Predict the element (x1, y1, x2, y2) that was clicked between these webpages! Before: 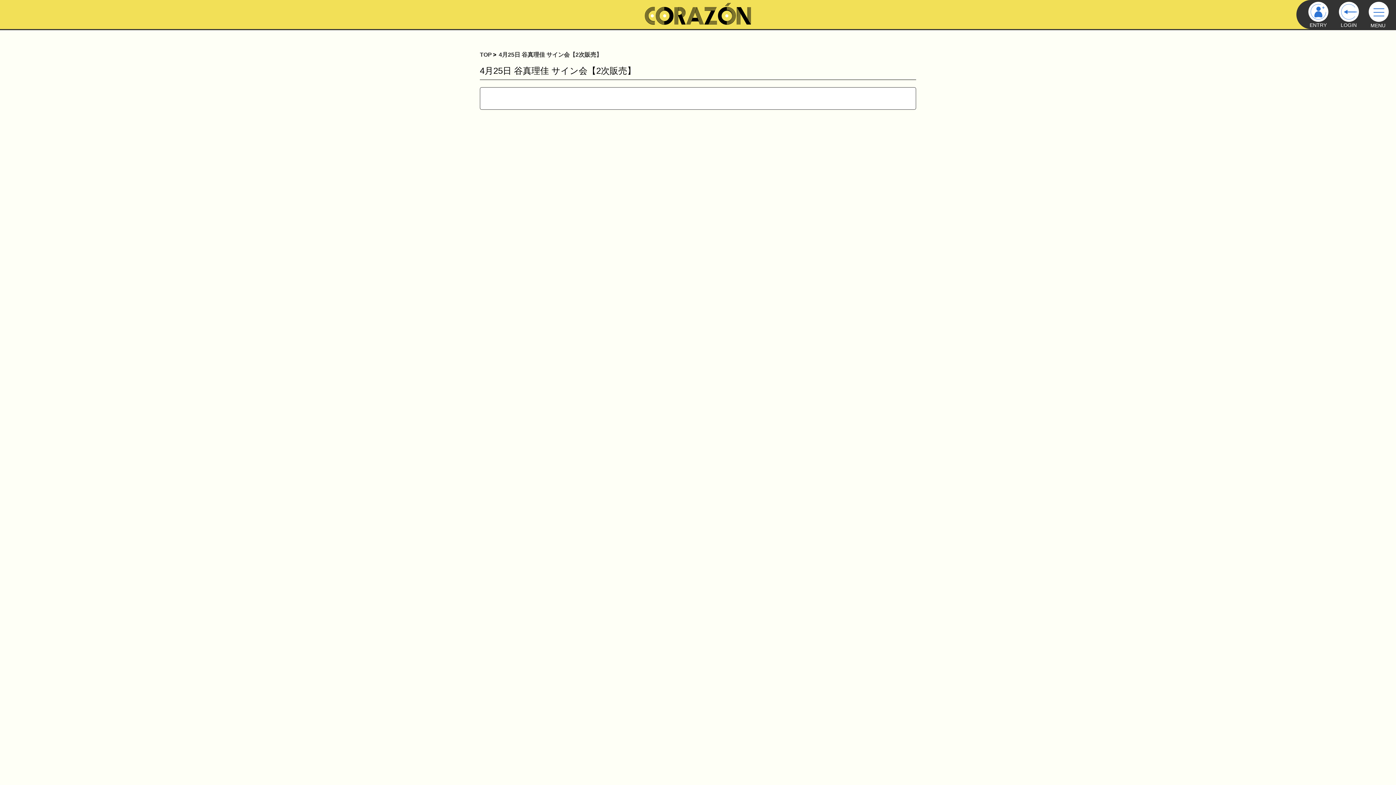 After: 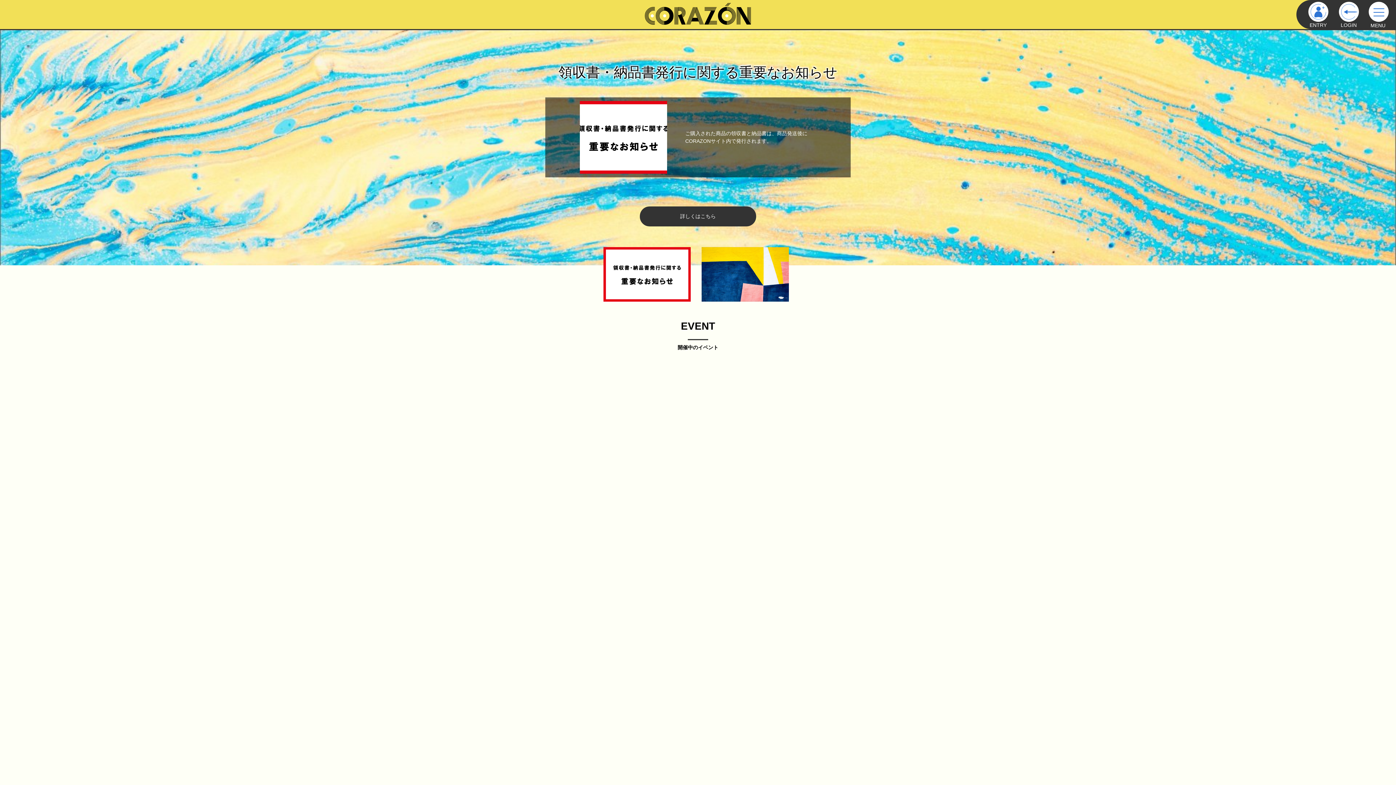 Action: bbox: (480, 51, 492, 57) label: TOP